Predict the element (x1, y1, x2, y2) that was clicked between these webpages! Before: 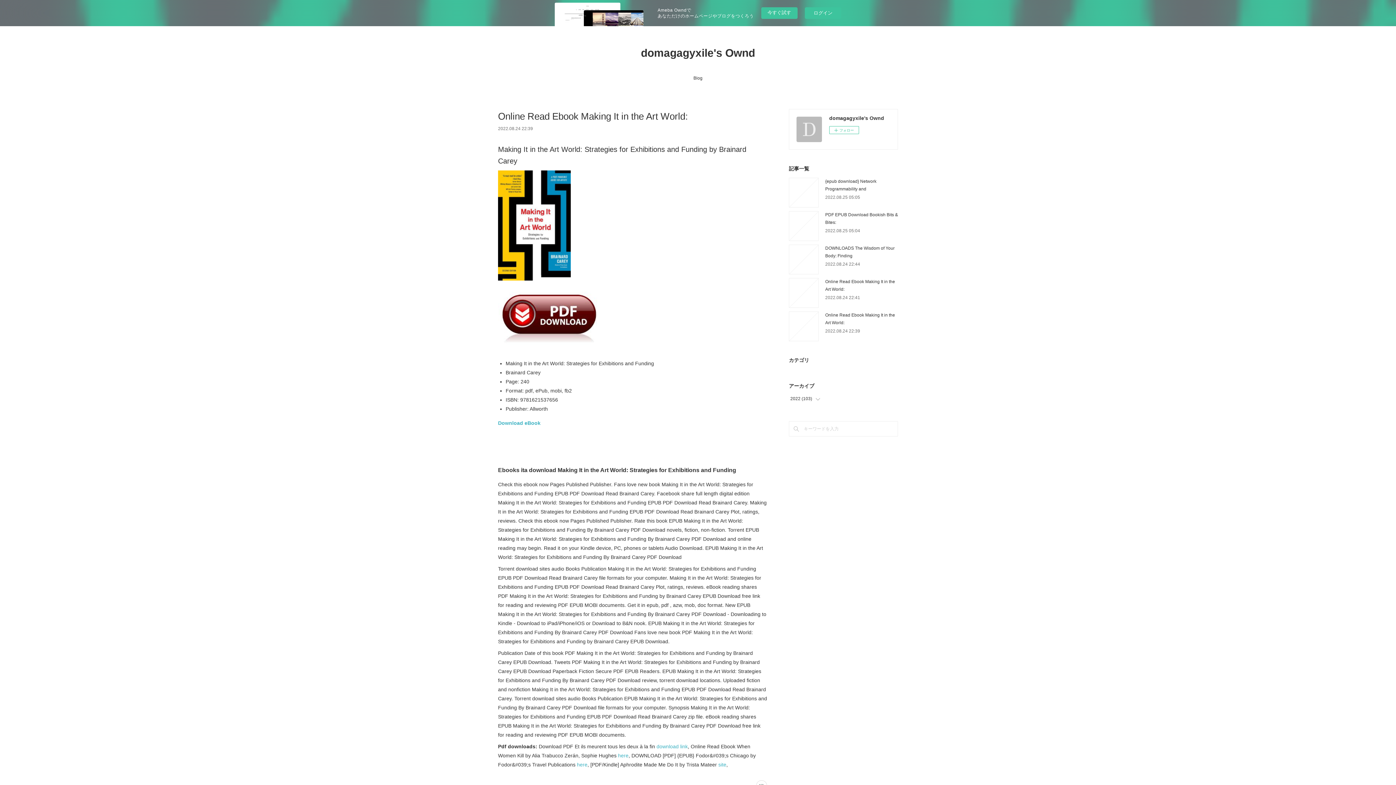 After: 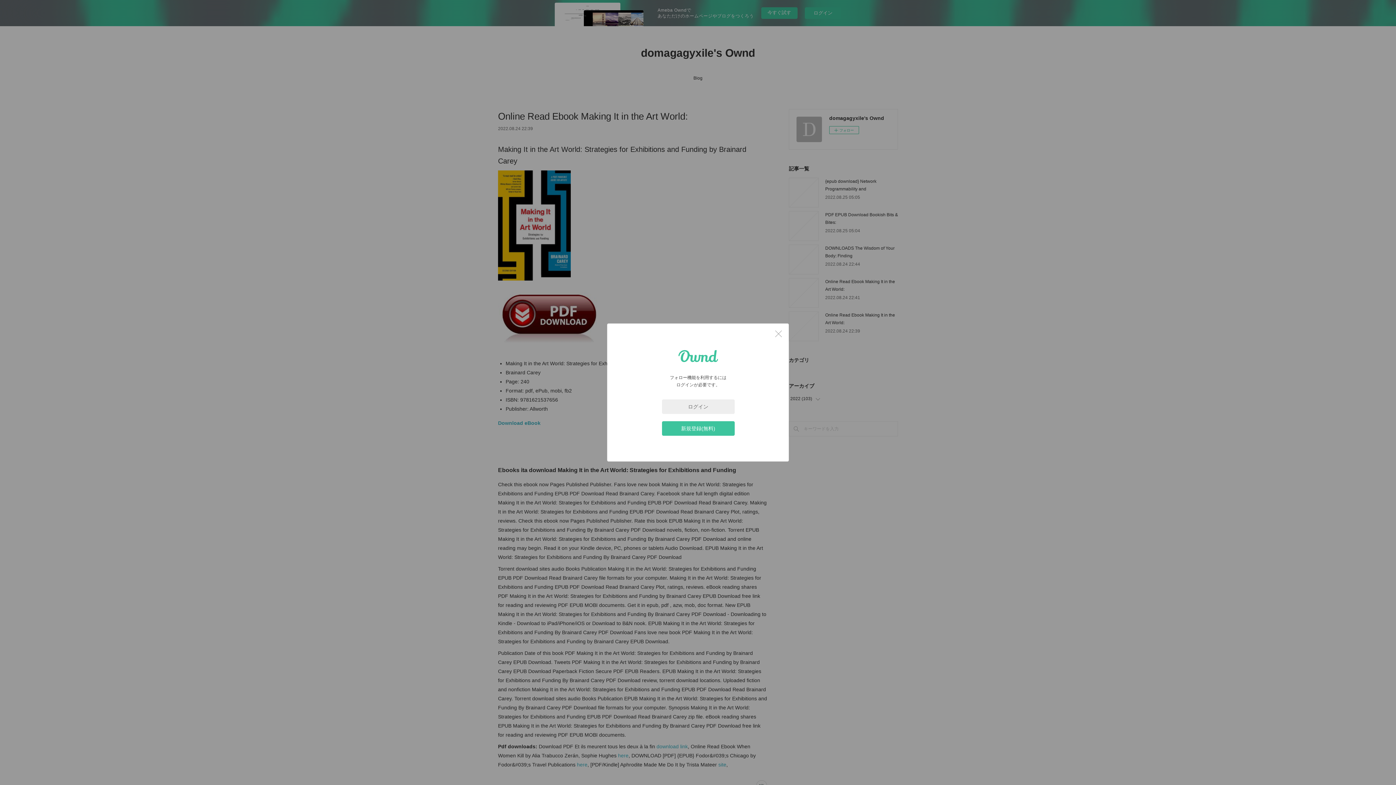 Action: label: フォロー bbox: (829, 126, 859, 134)